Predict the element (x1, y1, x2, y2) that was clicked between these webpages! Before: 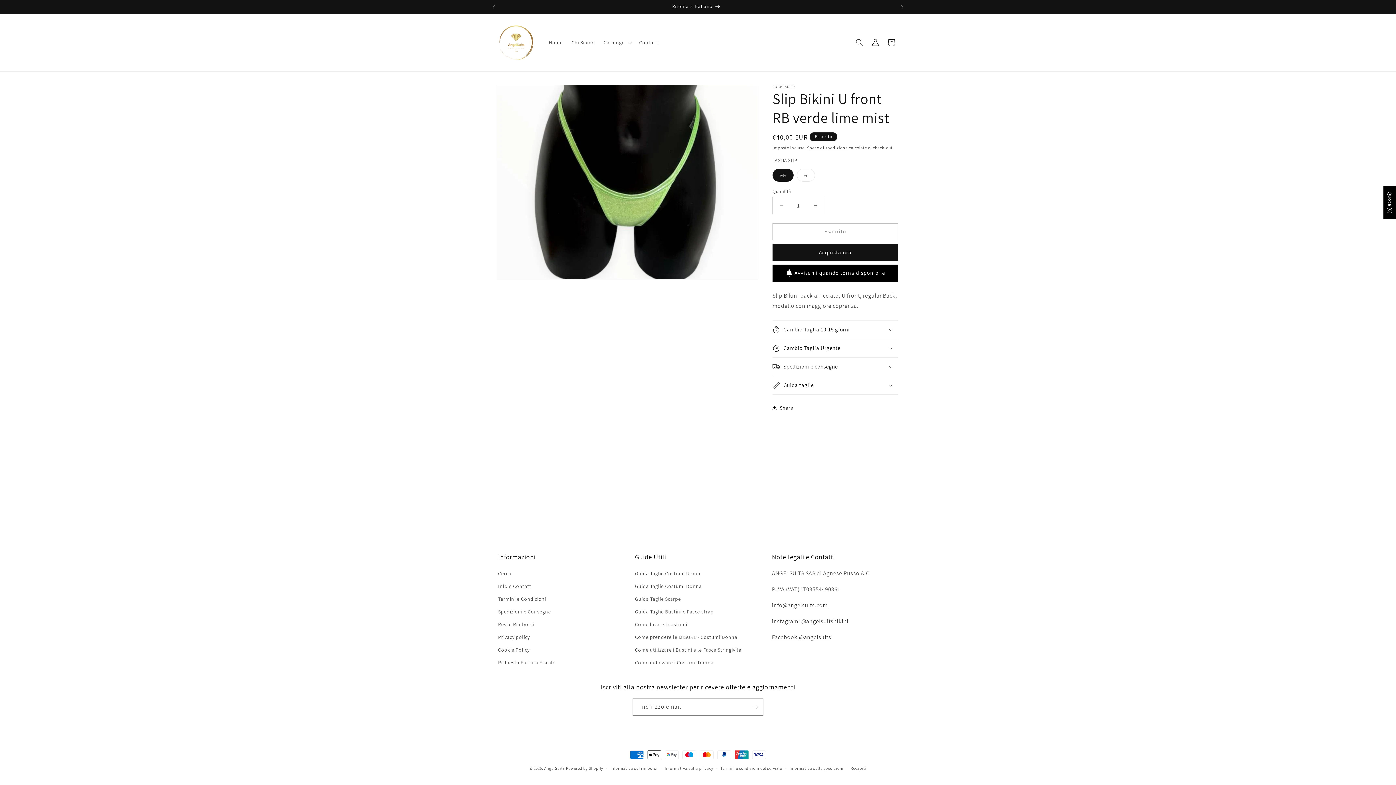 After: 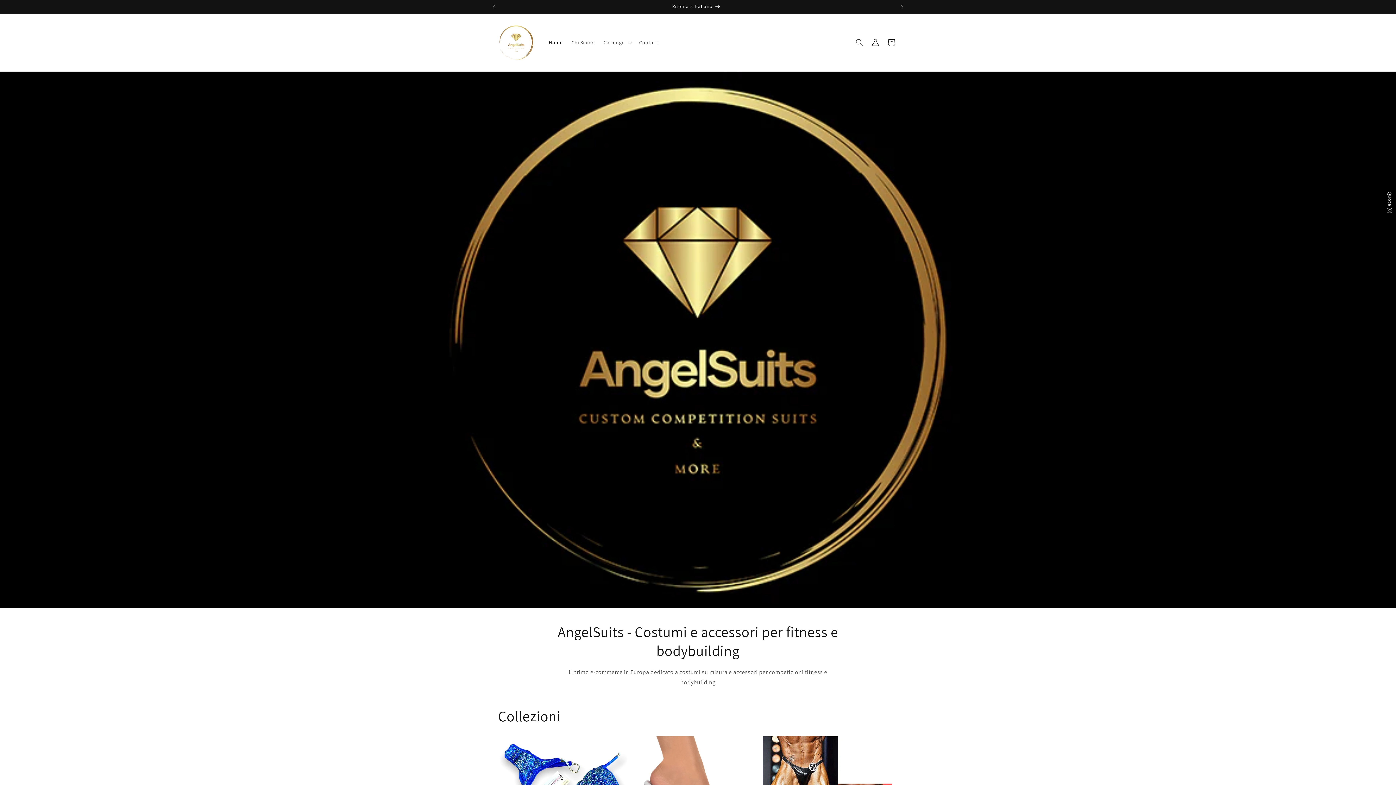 Action: label: AngelSuits bbox: (544, 766, 565, 771)